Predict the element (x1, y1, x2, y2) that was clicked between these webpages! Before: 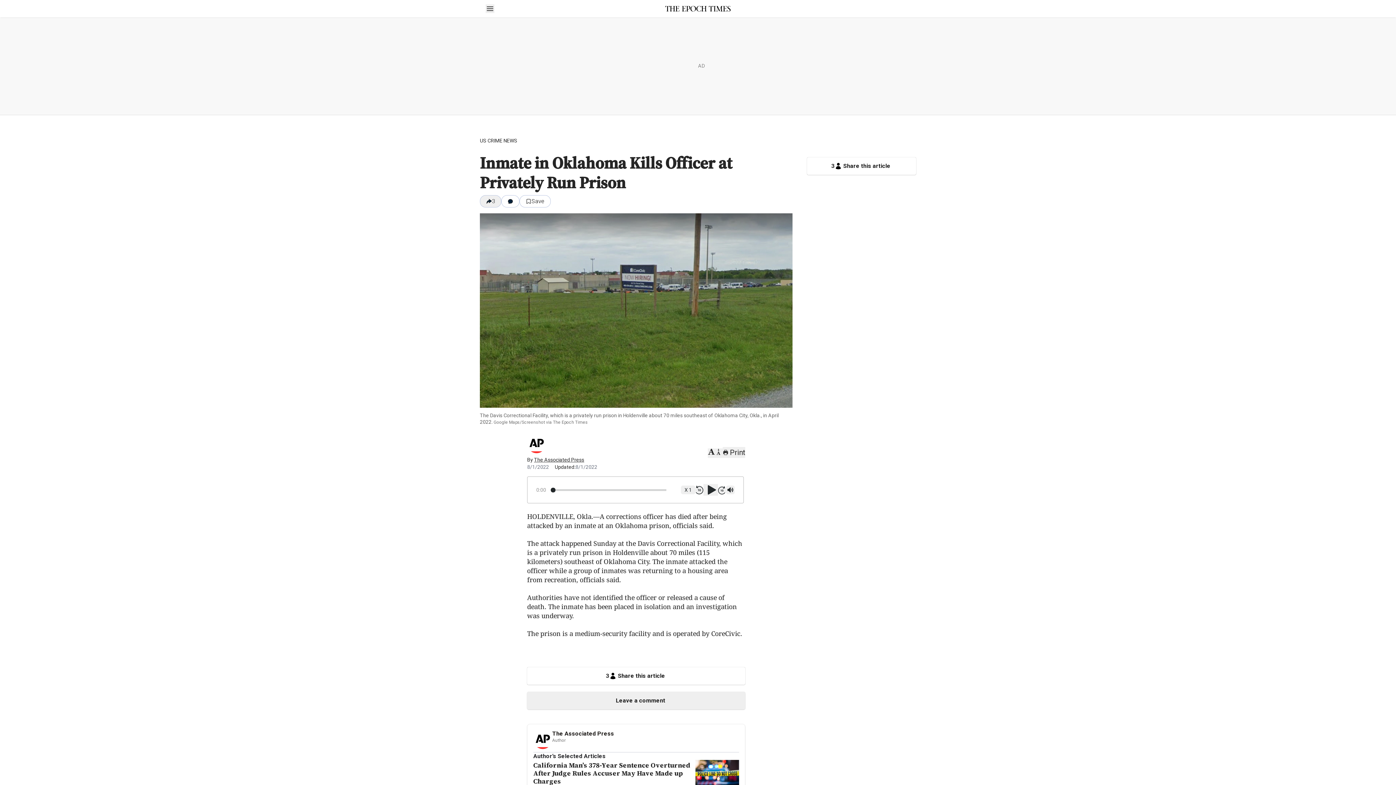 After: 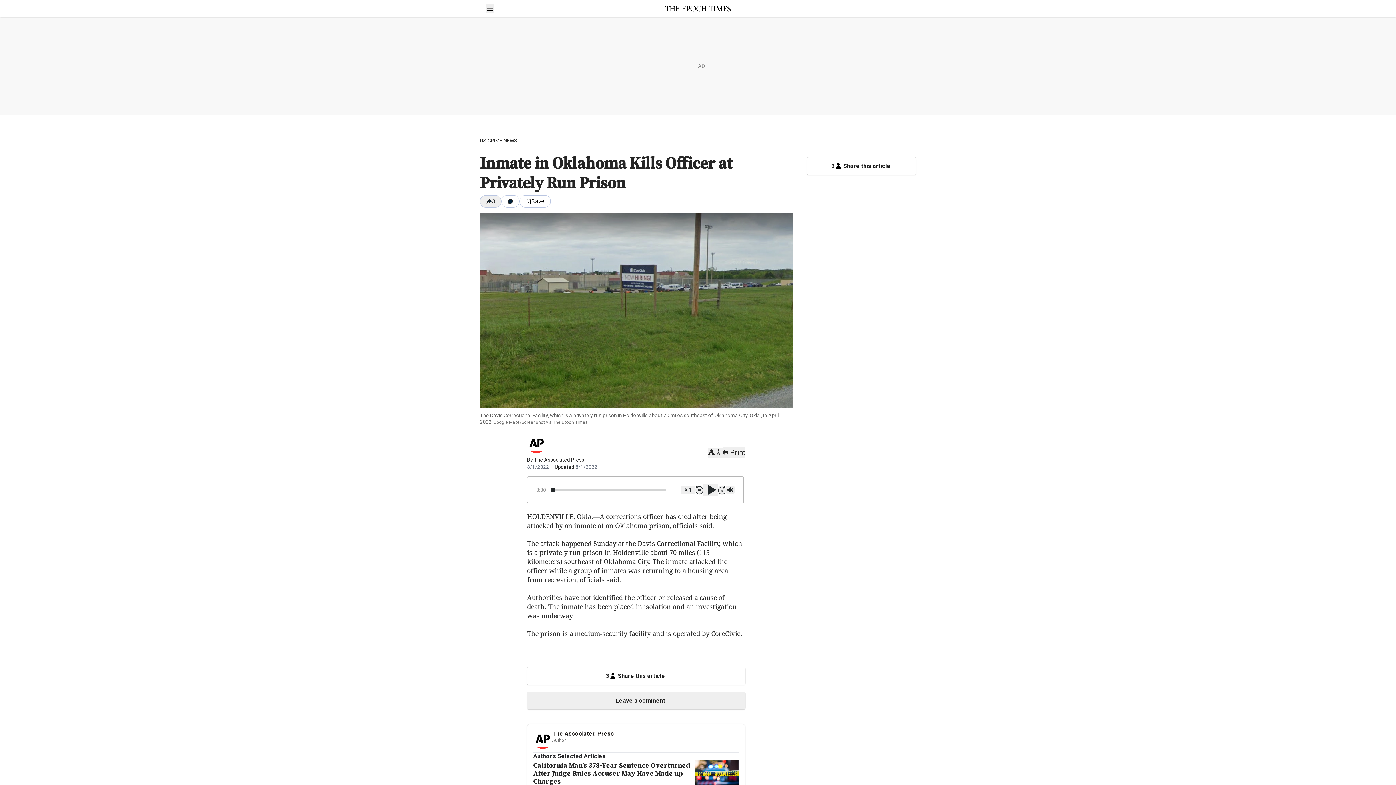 Action: bbox: (703, 484, 718, 496) label: Play